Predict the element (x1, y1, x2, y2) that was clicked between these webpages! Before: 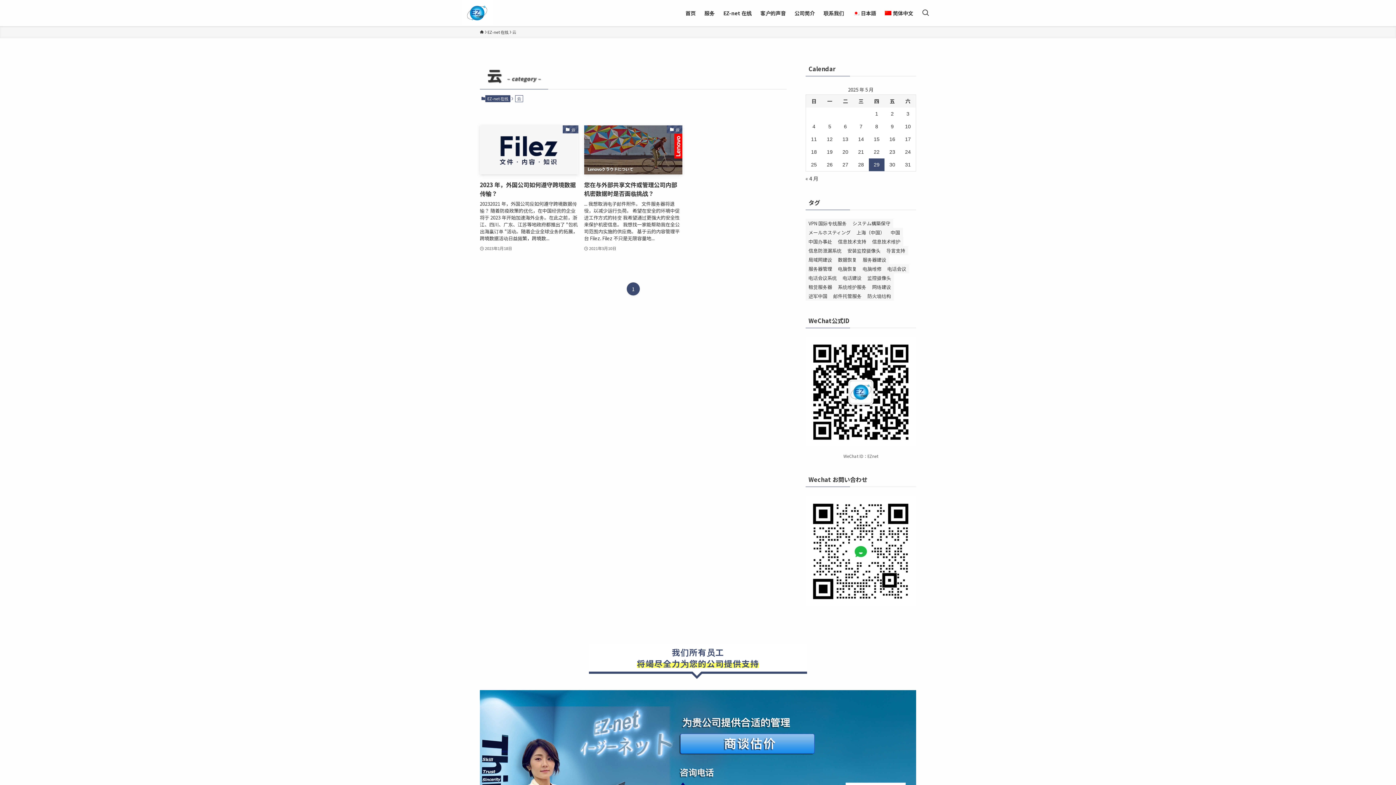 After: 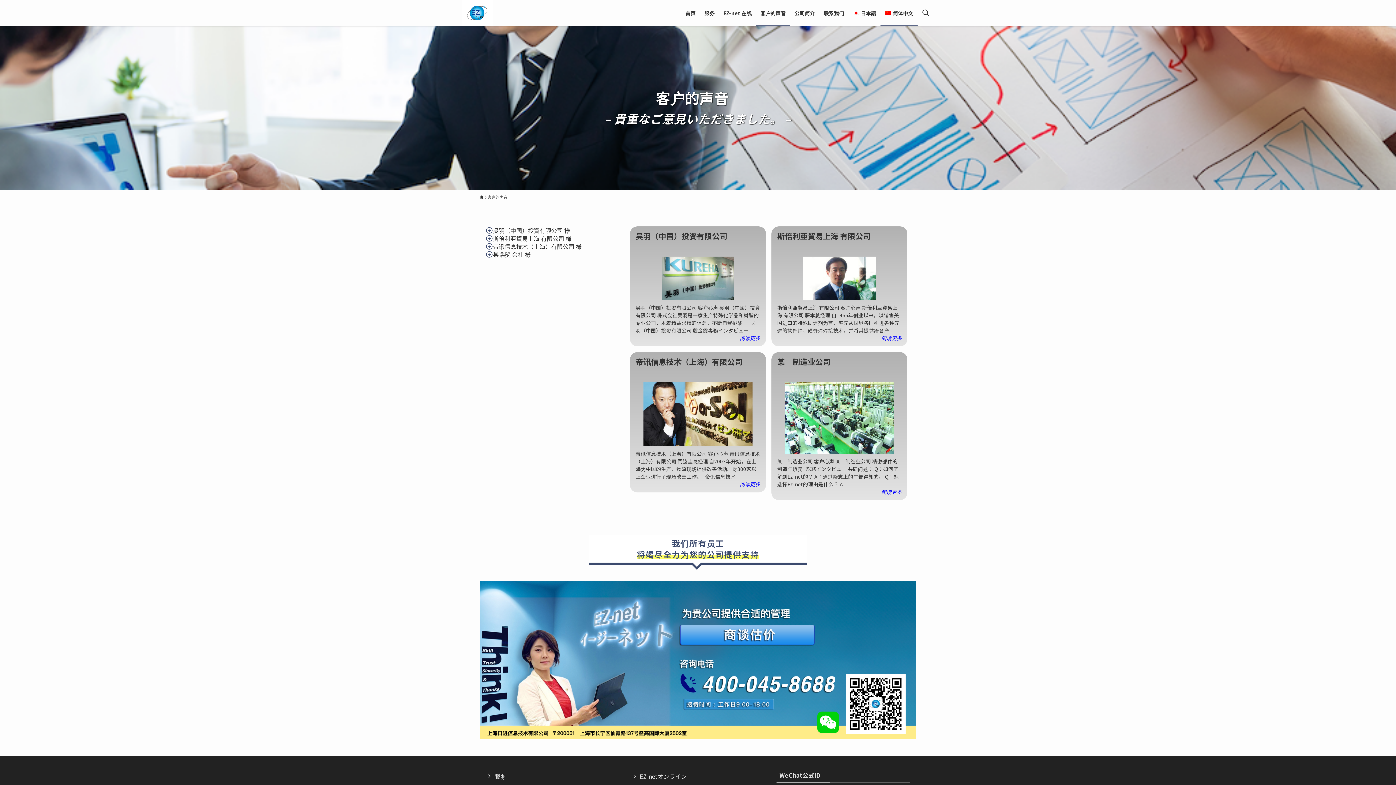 Action: label: 客户的声音 bbox: (756, 0, 790, 26)